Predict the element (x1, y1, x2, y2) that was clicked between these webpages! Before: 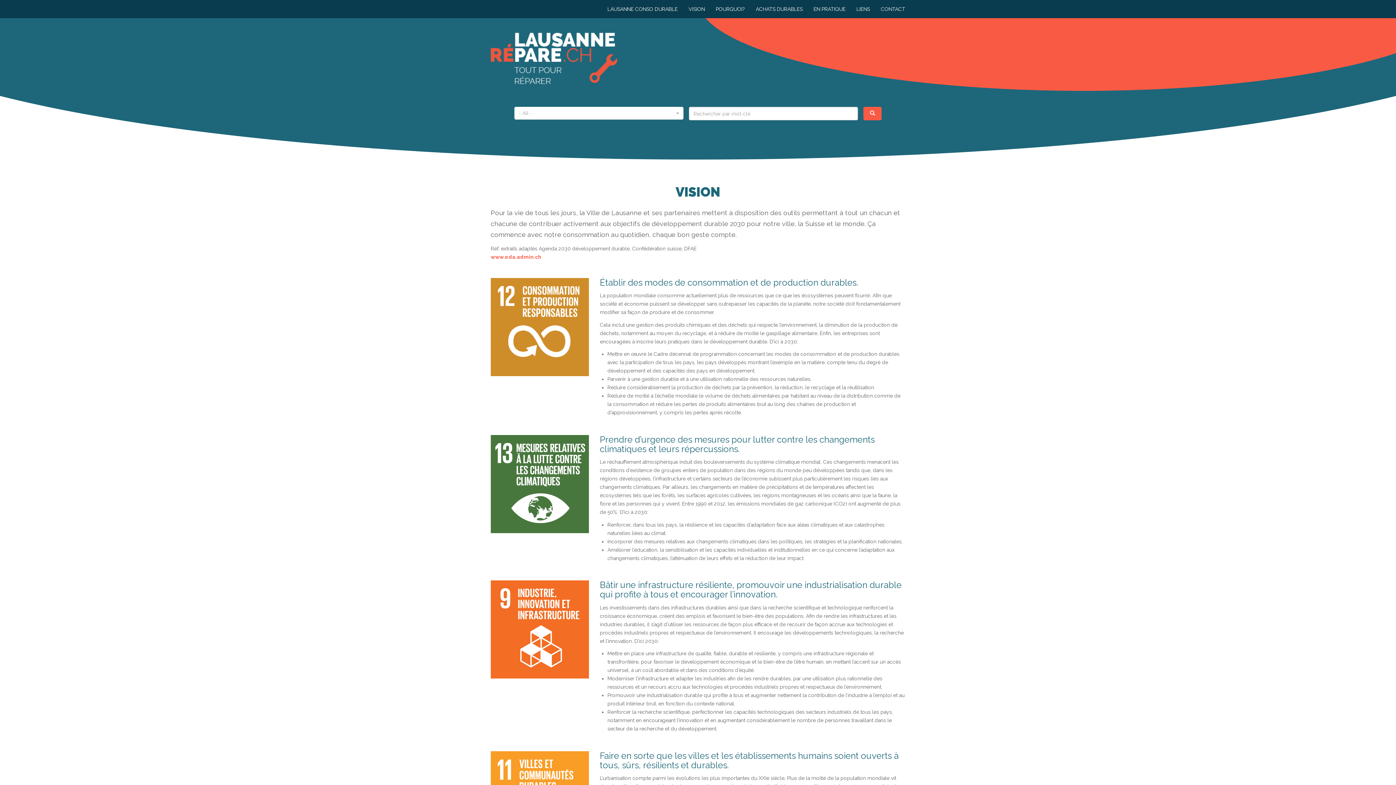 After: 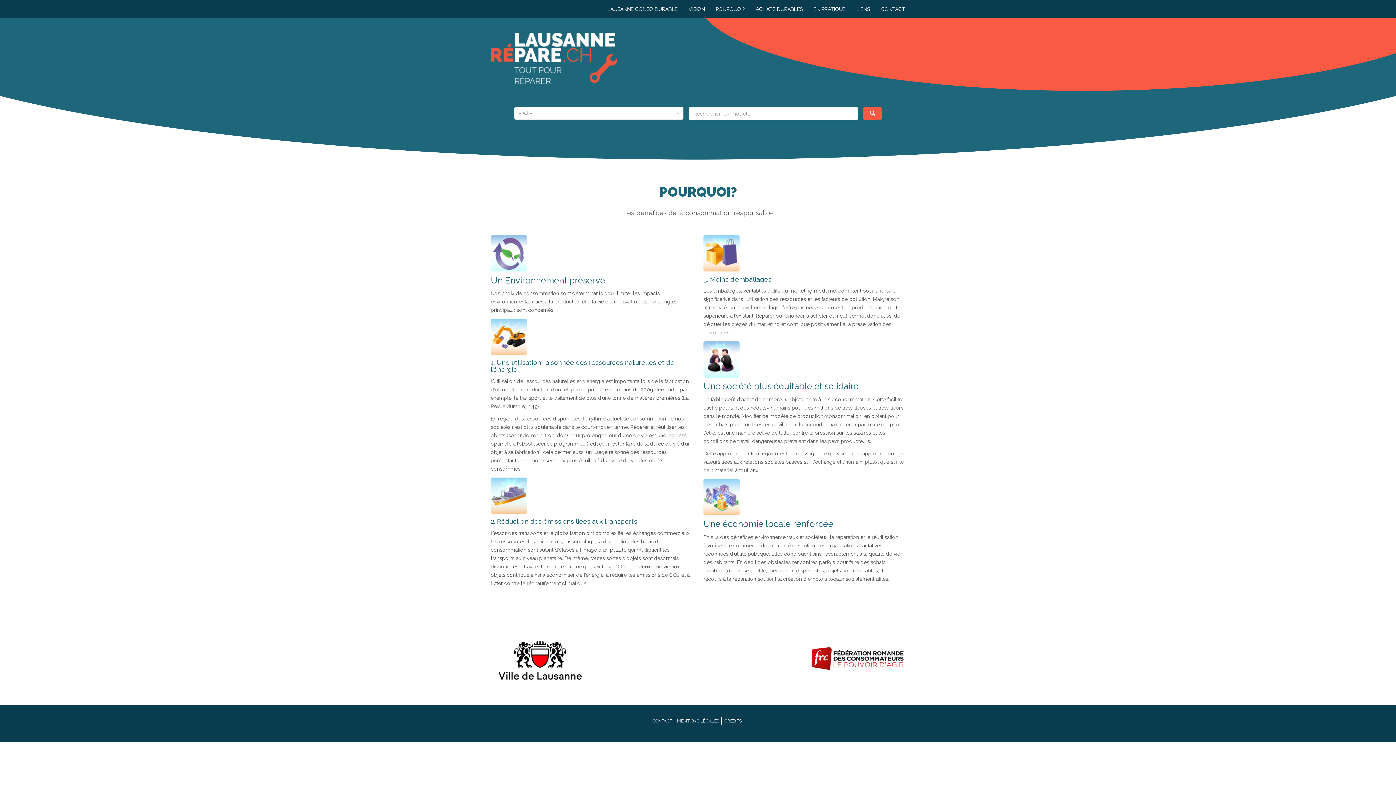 Action: label: POURQUOI? bbox: (710, 0, 750, 18)